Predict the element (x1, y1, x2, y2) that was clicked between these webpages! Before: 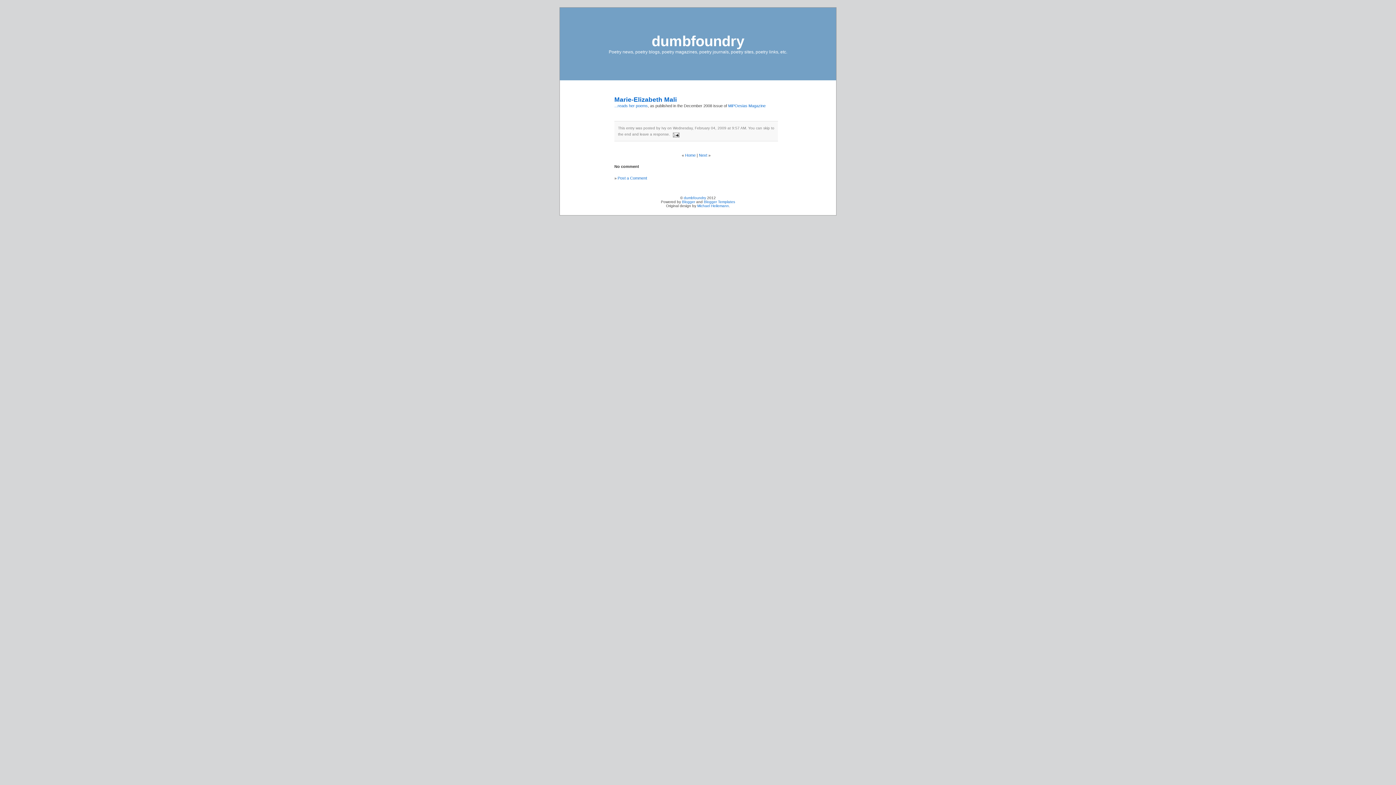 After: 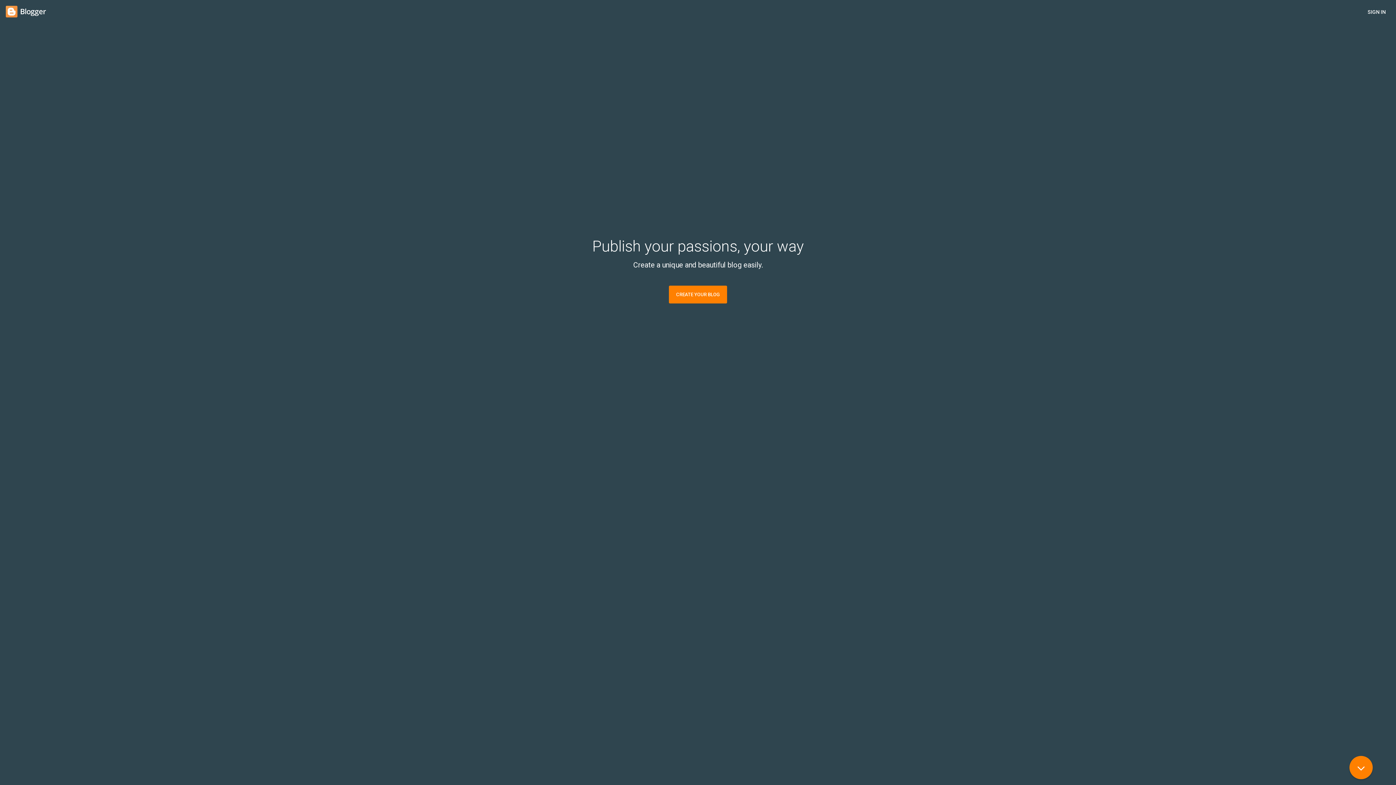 Action: label: Blogger bbox: (682, 200, 695, 204)